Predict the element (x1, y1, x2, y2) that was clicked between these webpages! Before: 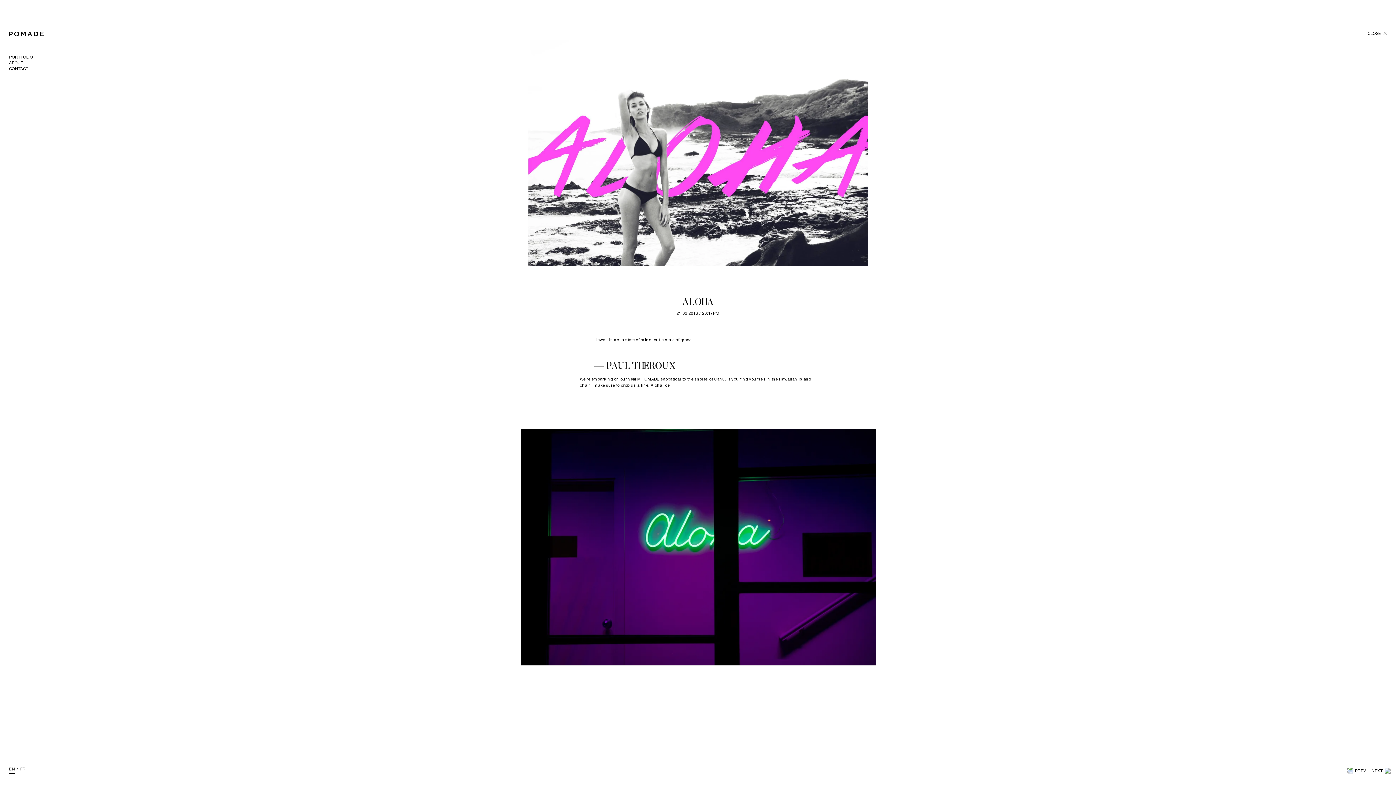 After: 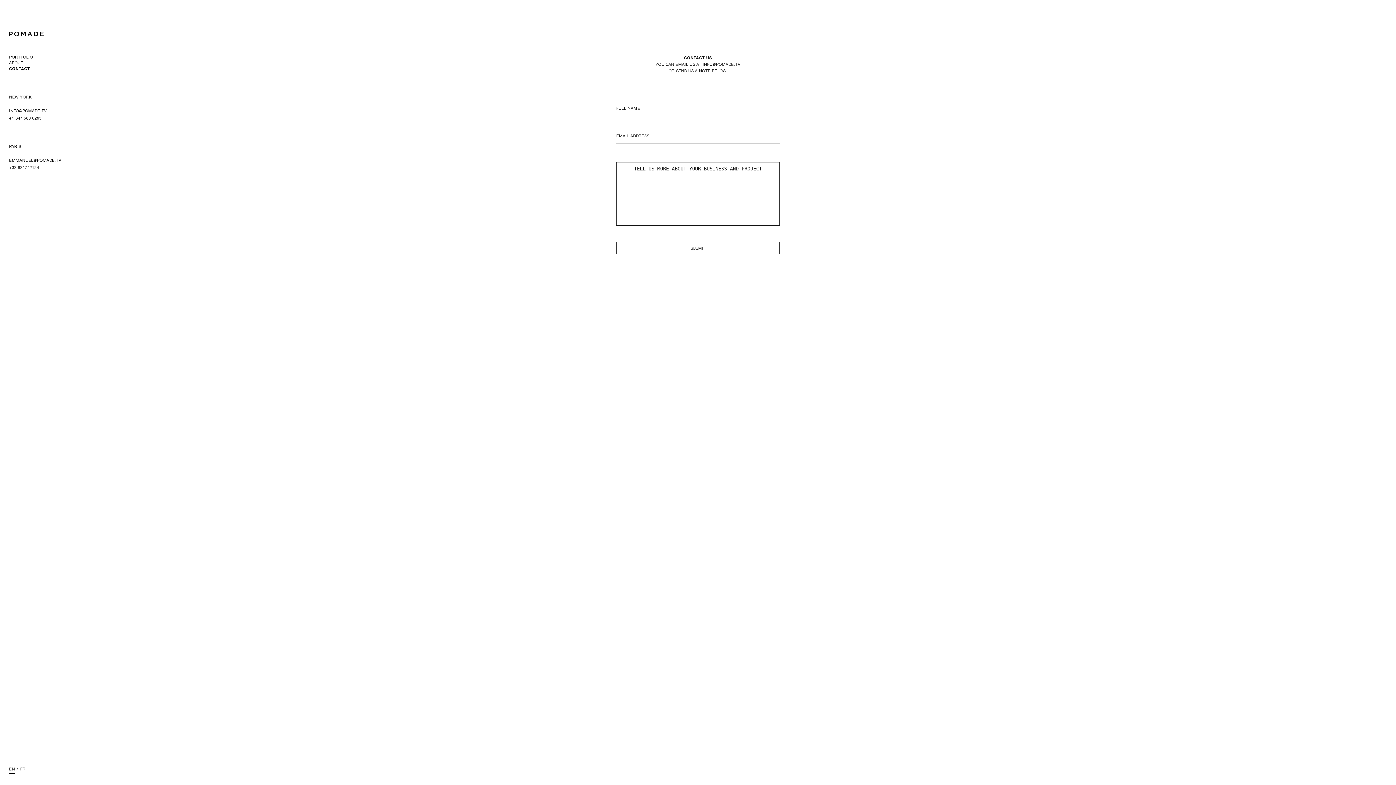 Action: label: CONTACT bbox: (9, 66, 43, 71)